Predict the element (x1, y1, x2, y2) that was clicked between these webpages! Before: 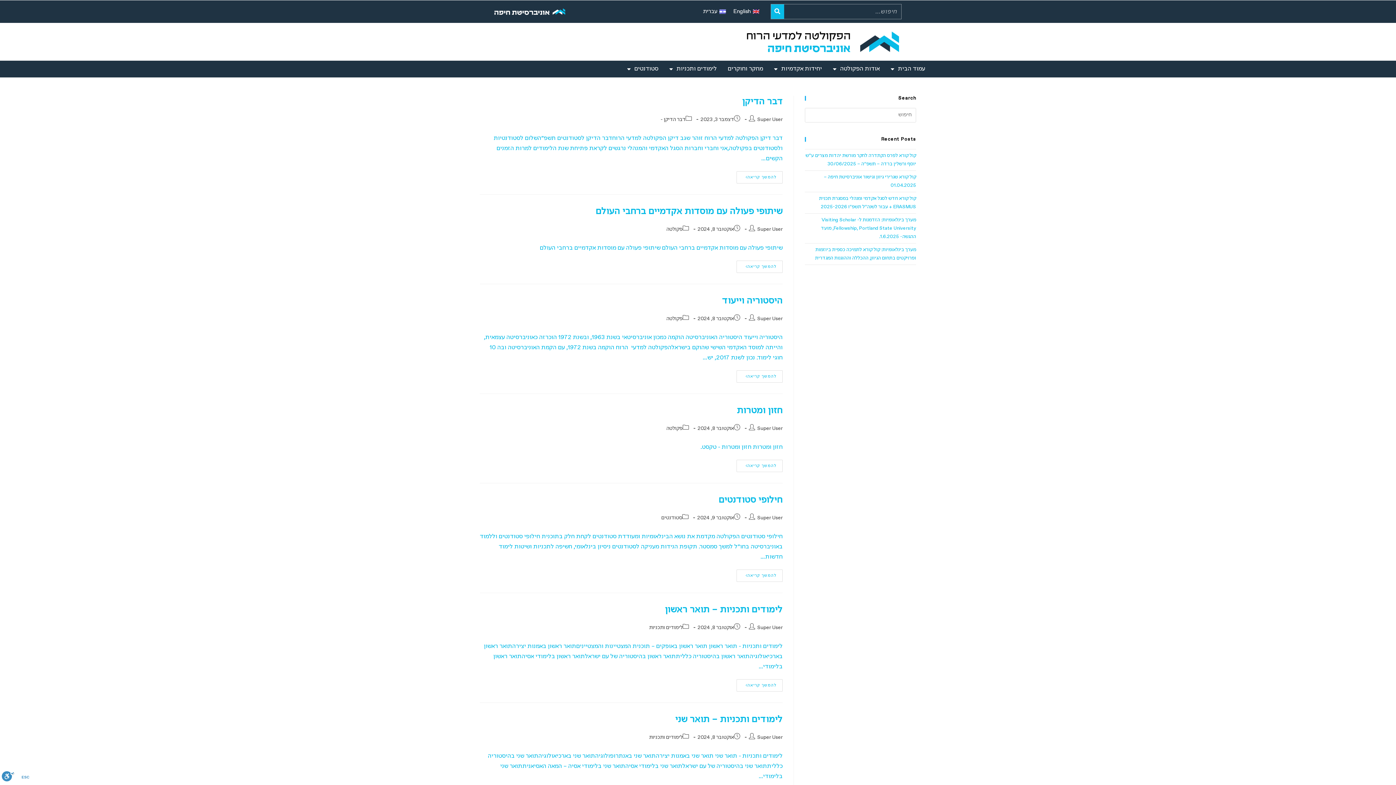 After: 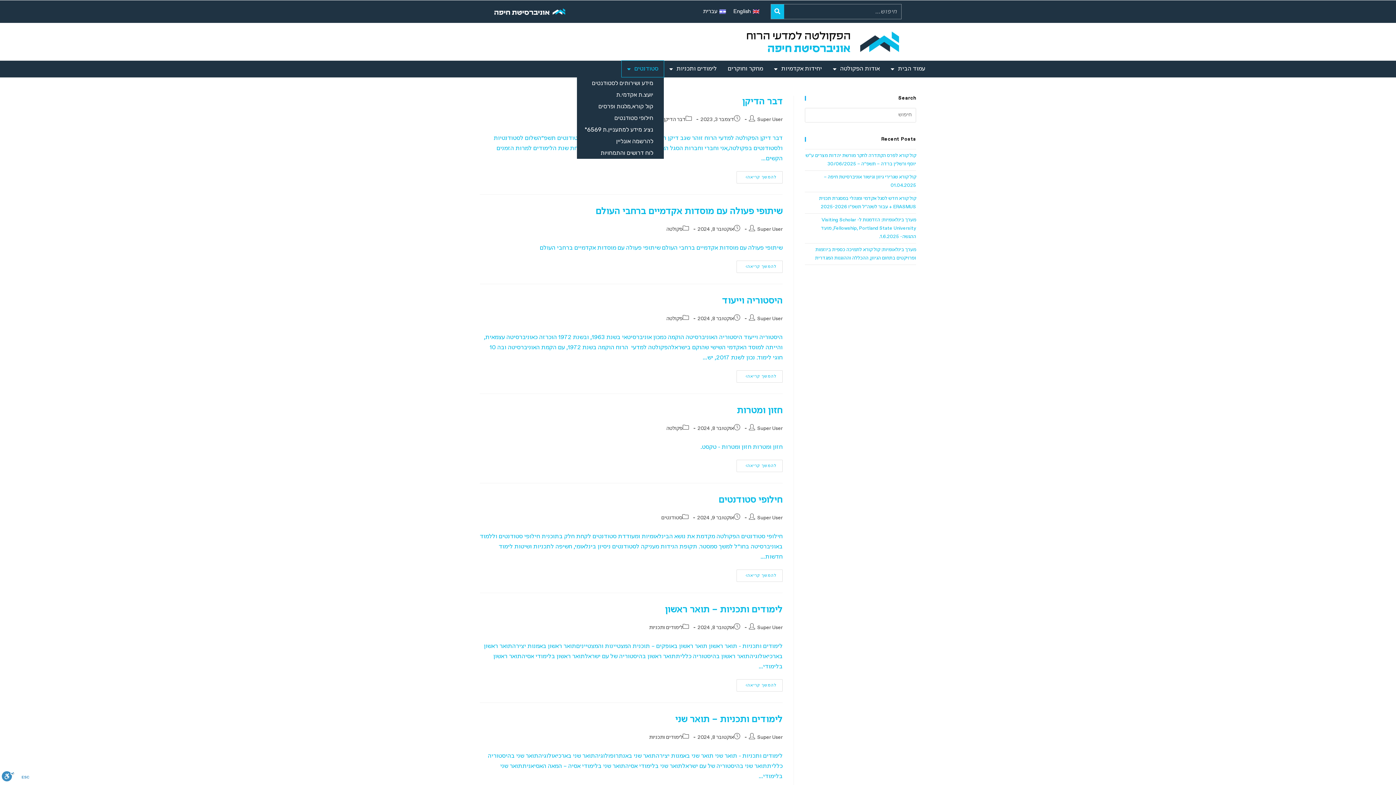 Action: bbox: (621, 60, 664, 77) label: סטודנטים